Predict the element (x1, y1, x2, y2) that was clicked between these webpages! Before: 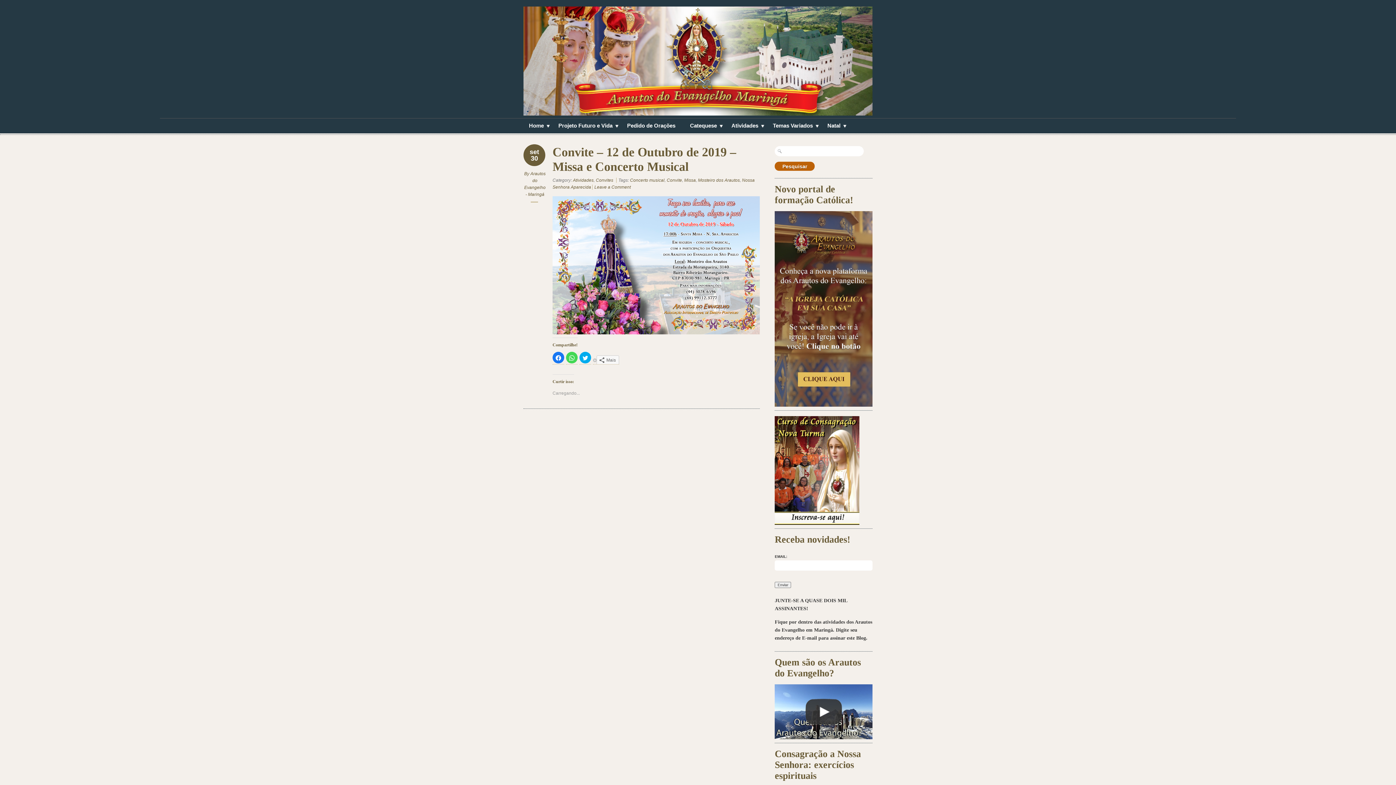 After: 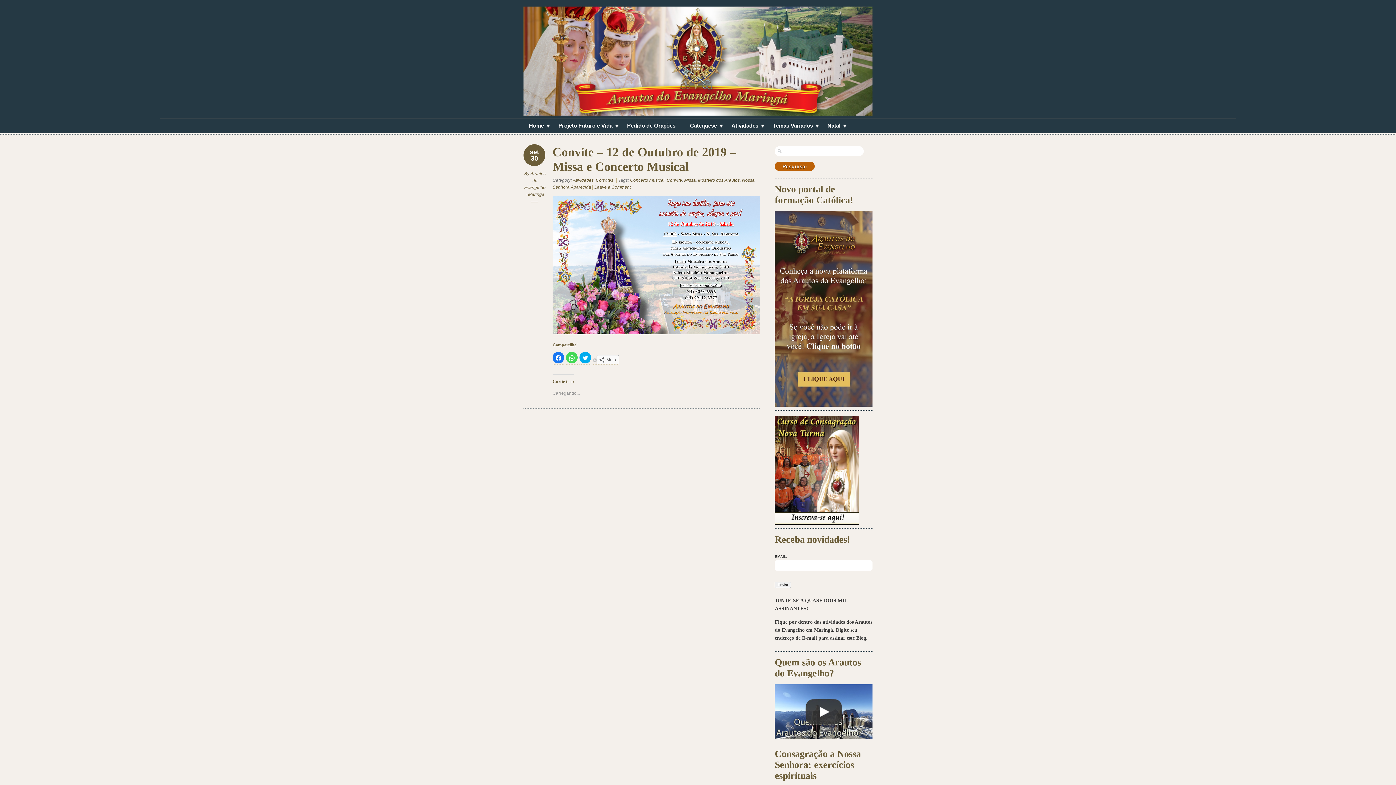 Action: label: Mais bbox: (596, 355, 619, 365)